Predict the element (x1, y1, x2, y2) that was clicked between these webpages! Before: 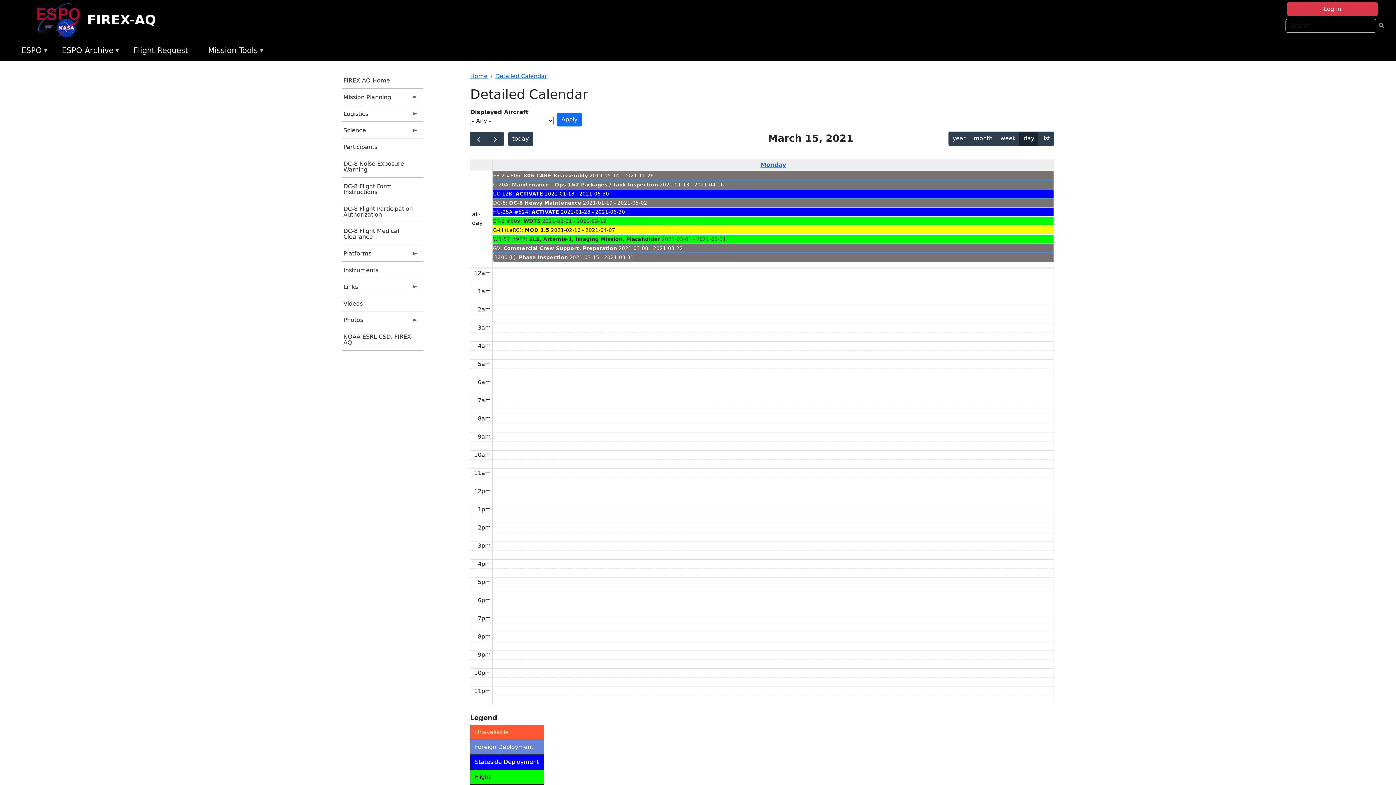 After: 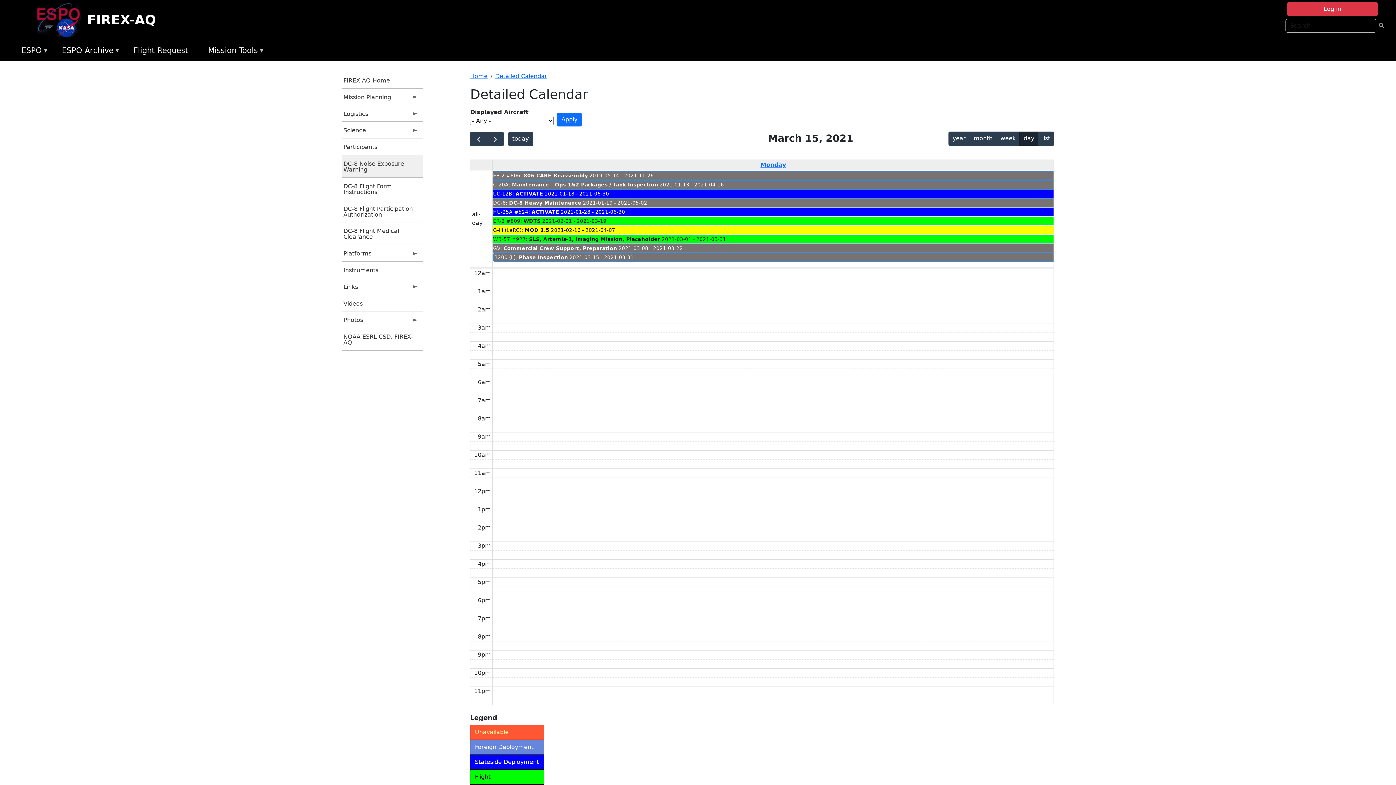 Action: label: DC-8 Noise Exposure Warning bbox: (341, 155, 423, 177)